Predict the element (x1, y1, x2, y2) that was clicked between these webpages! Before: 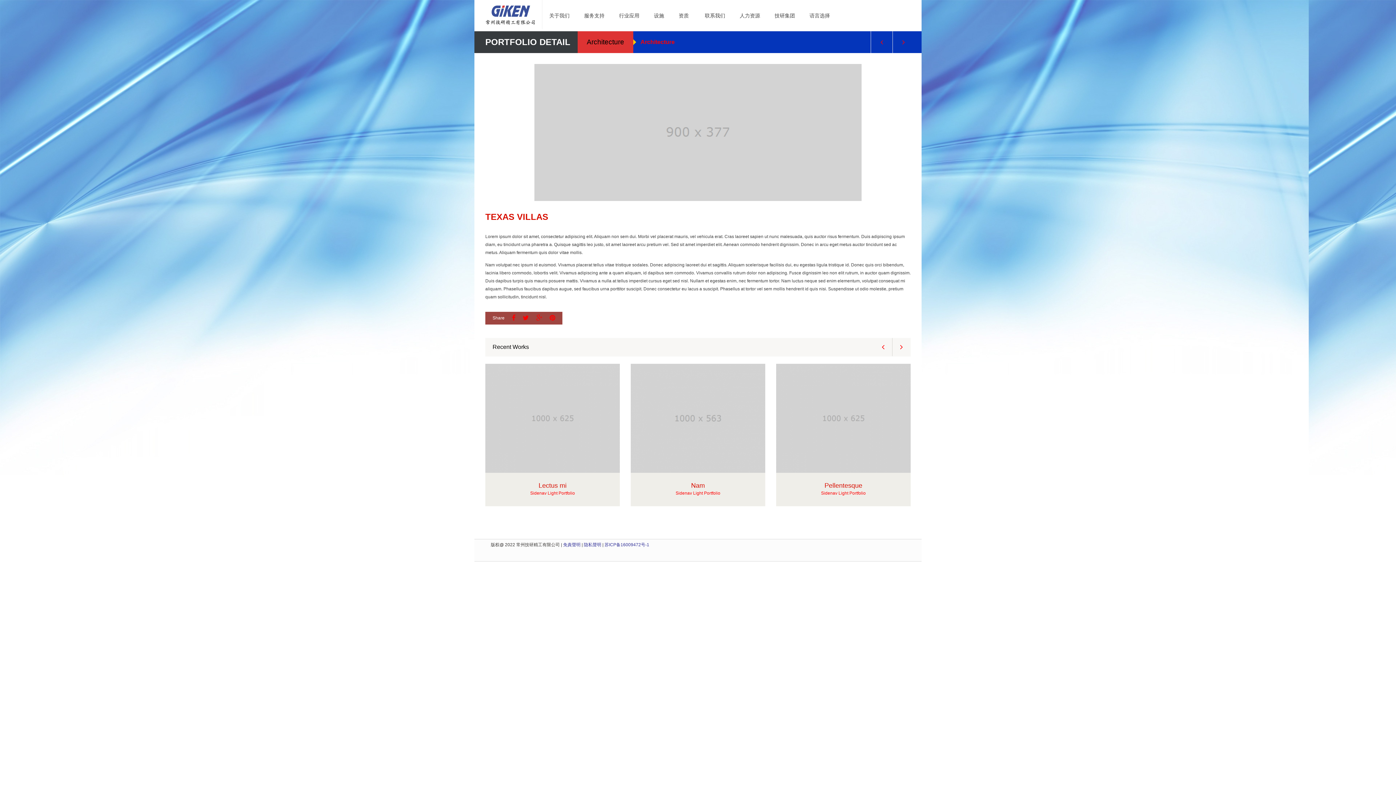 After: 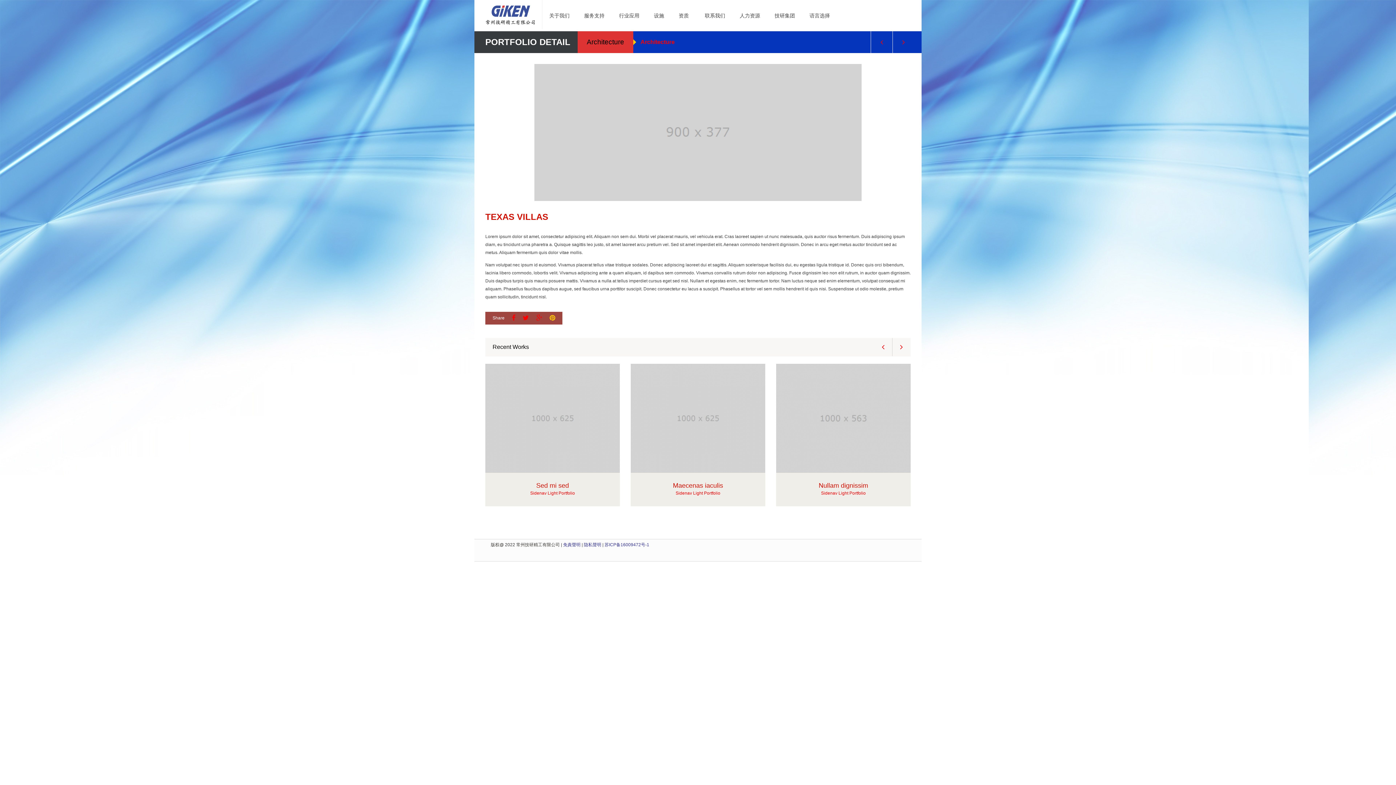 Action: bbox: (549, 312, 555, 324)